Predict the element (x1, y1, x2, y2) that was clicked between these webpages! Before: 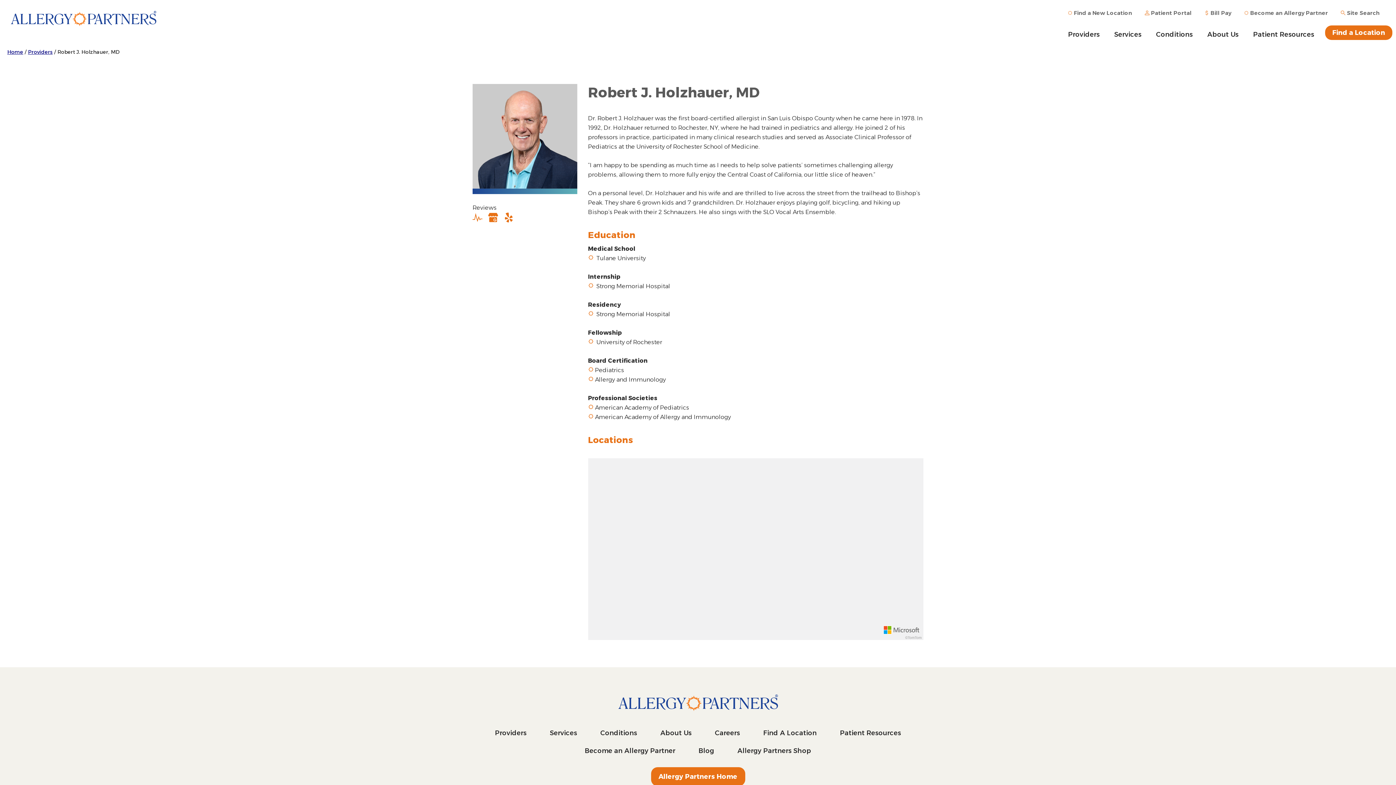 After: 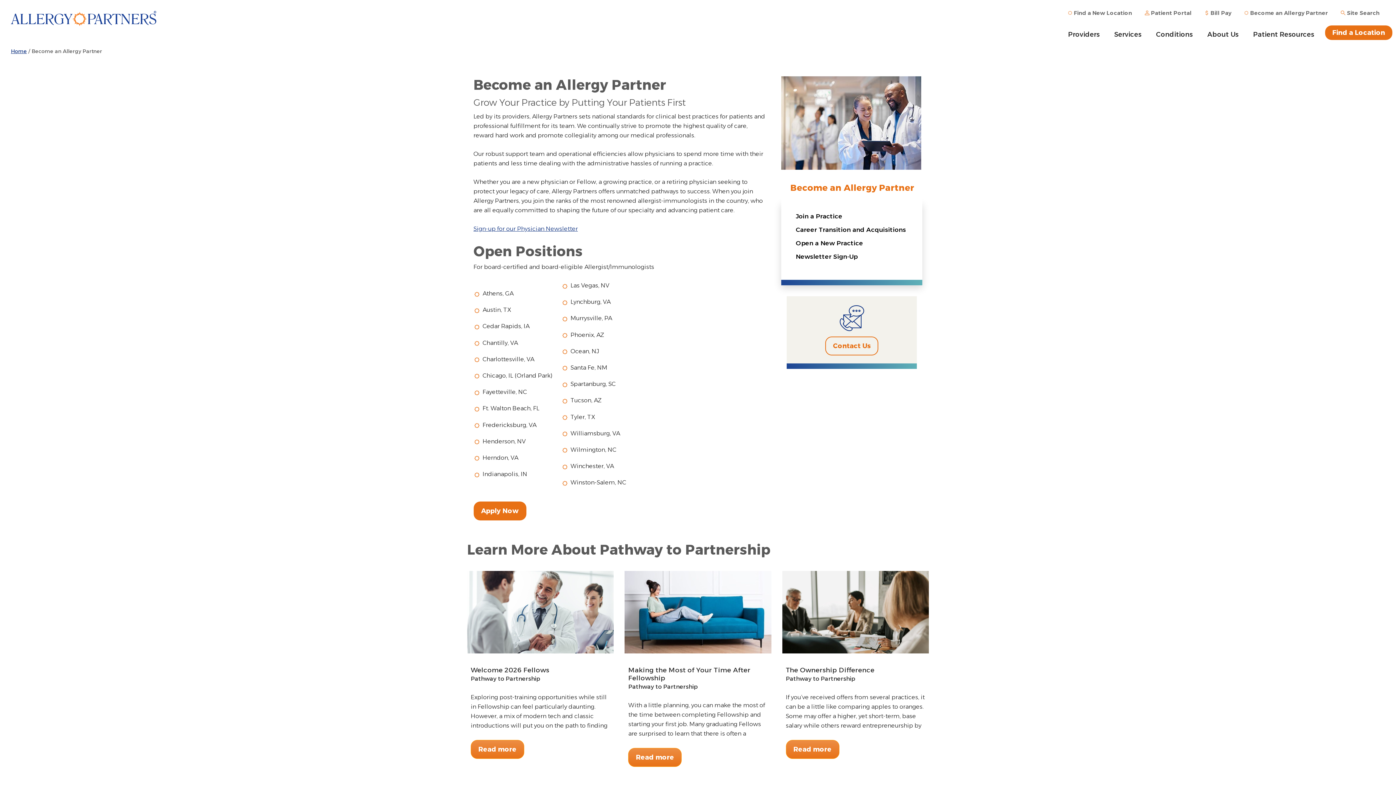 Action: bbox: (584, 747, 675, 755) label: Become an Allergy Partner